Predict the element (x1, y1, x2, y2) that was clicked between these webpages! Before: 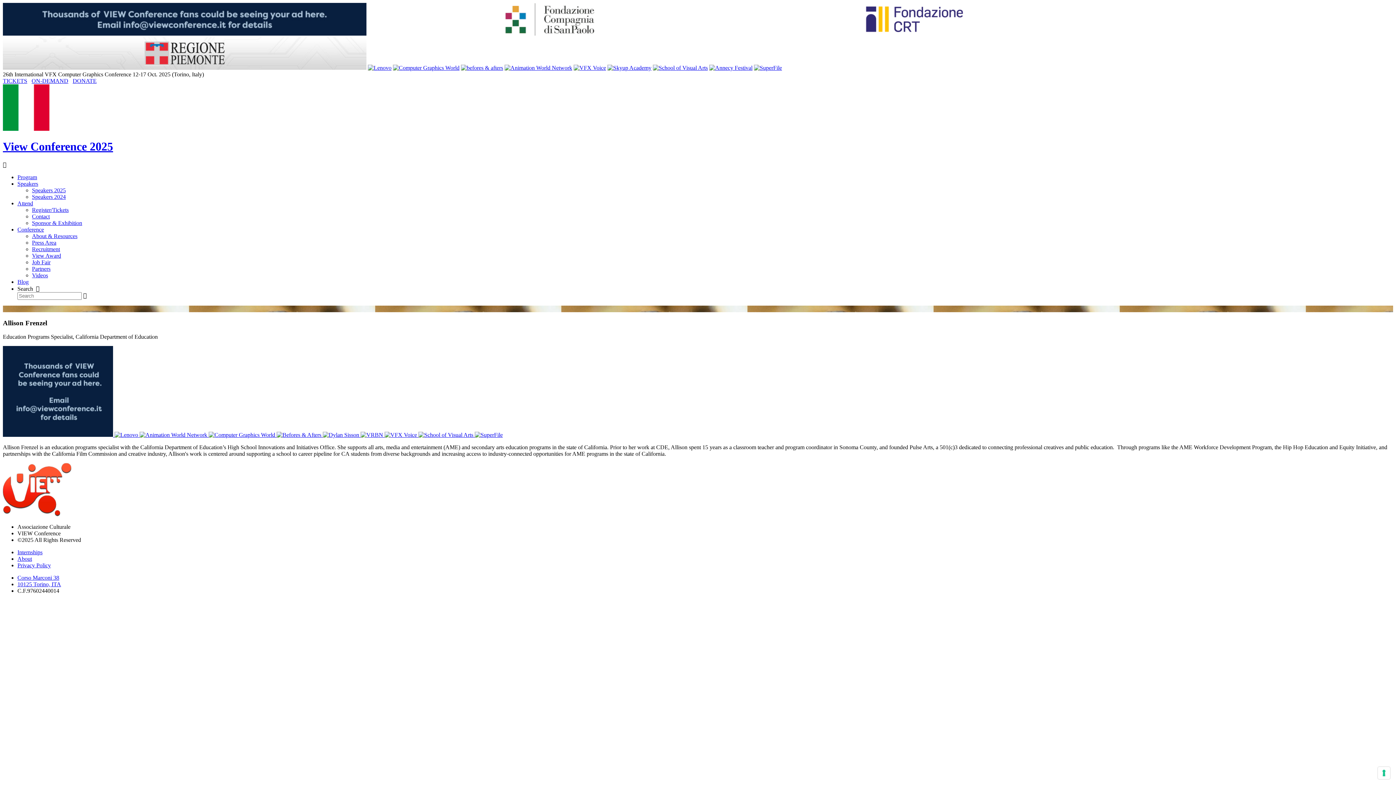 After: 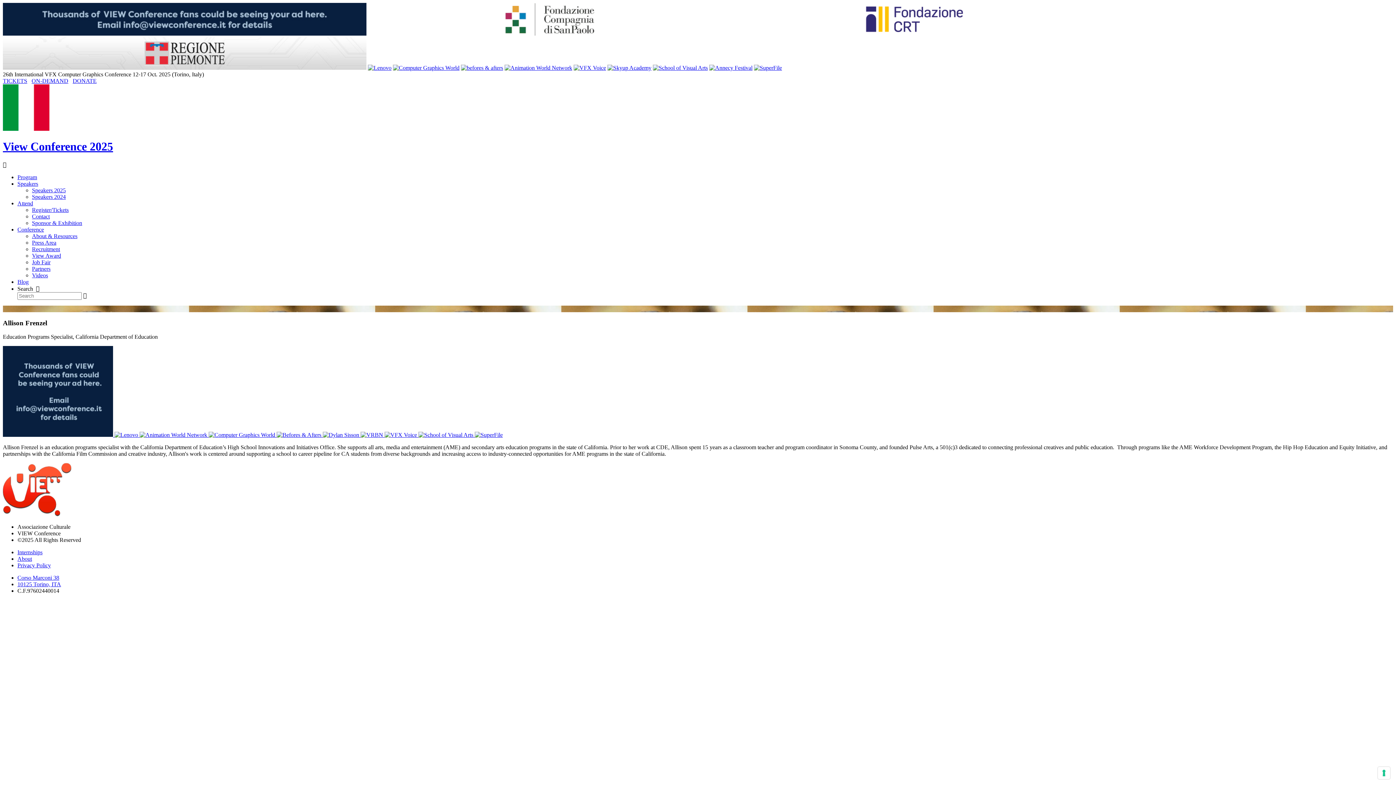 Action: bbox: (2, 64, 366, 70)